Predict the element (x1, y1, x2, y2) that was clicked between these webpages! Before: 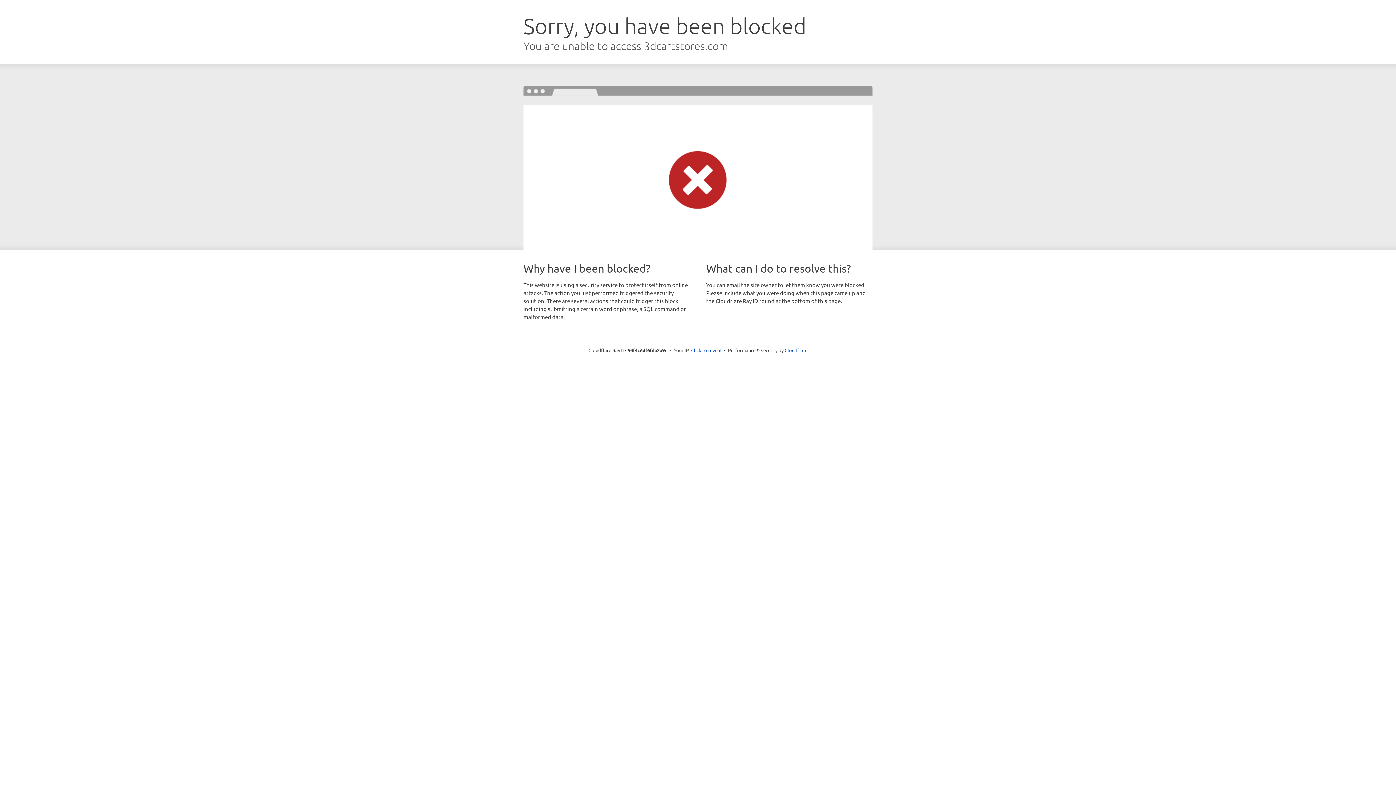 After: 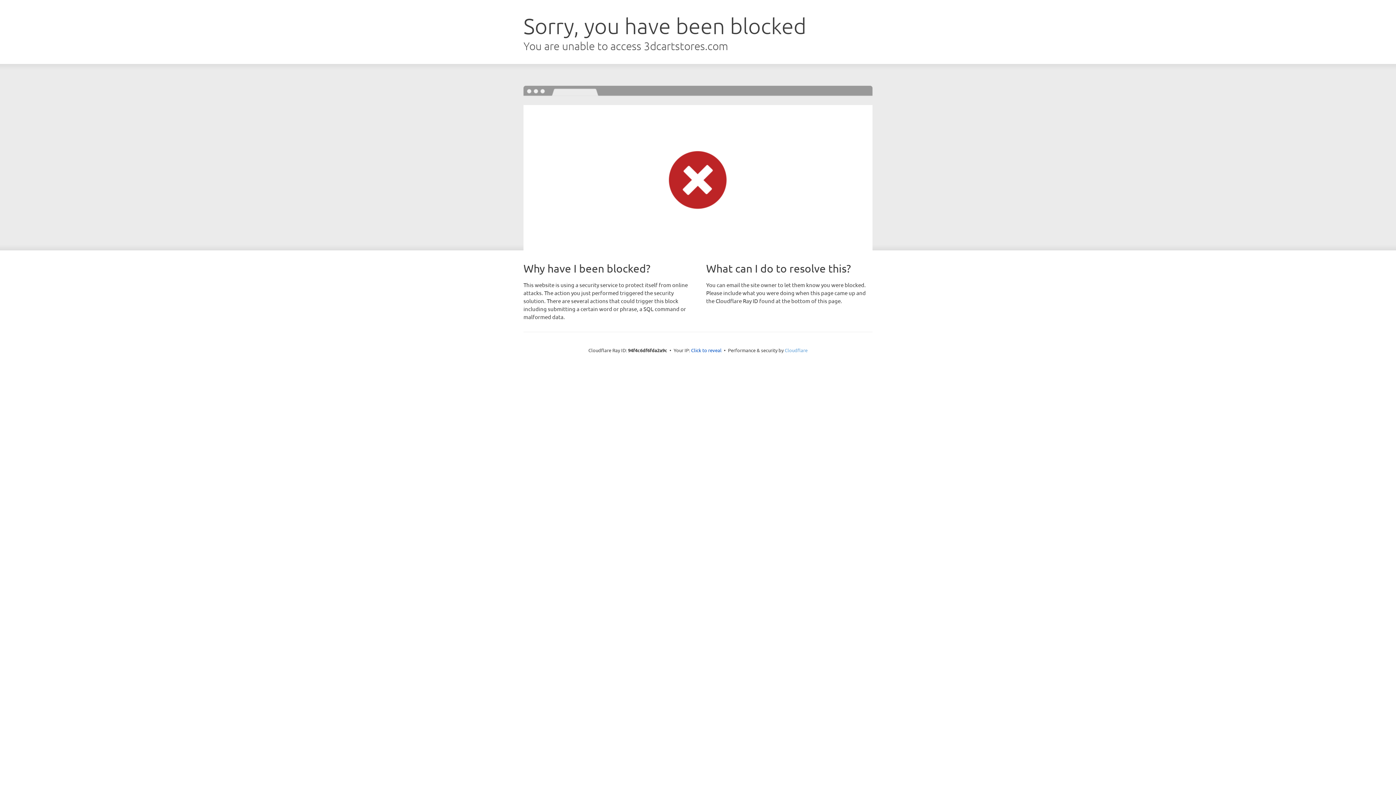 Action: bbox: (784, 347, 807, 353) label: Cloudflare